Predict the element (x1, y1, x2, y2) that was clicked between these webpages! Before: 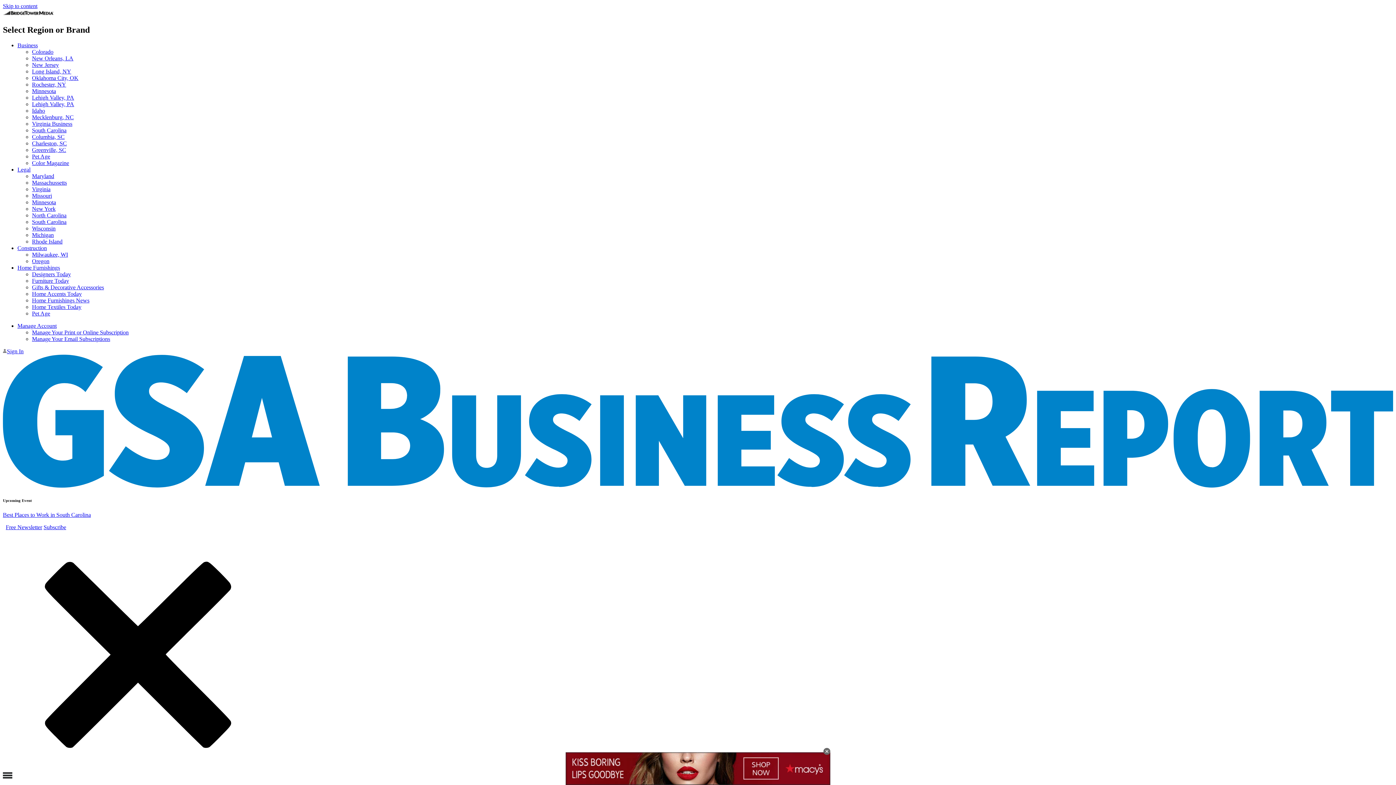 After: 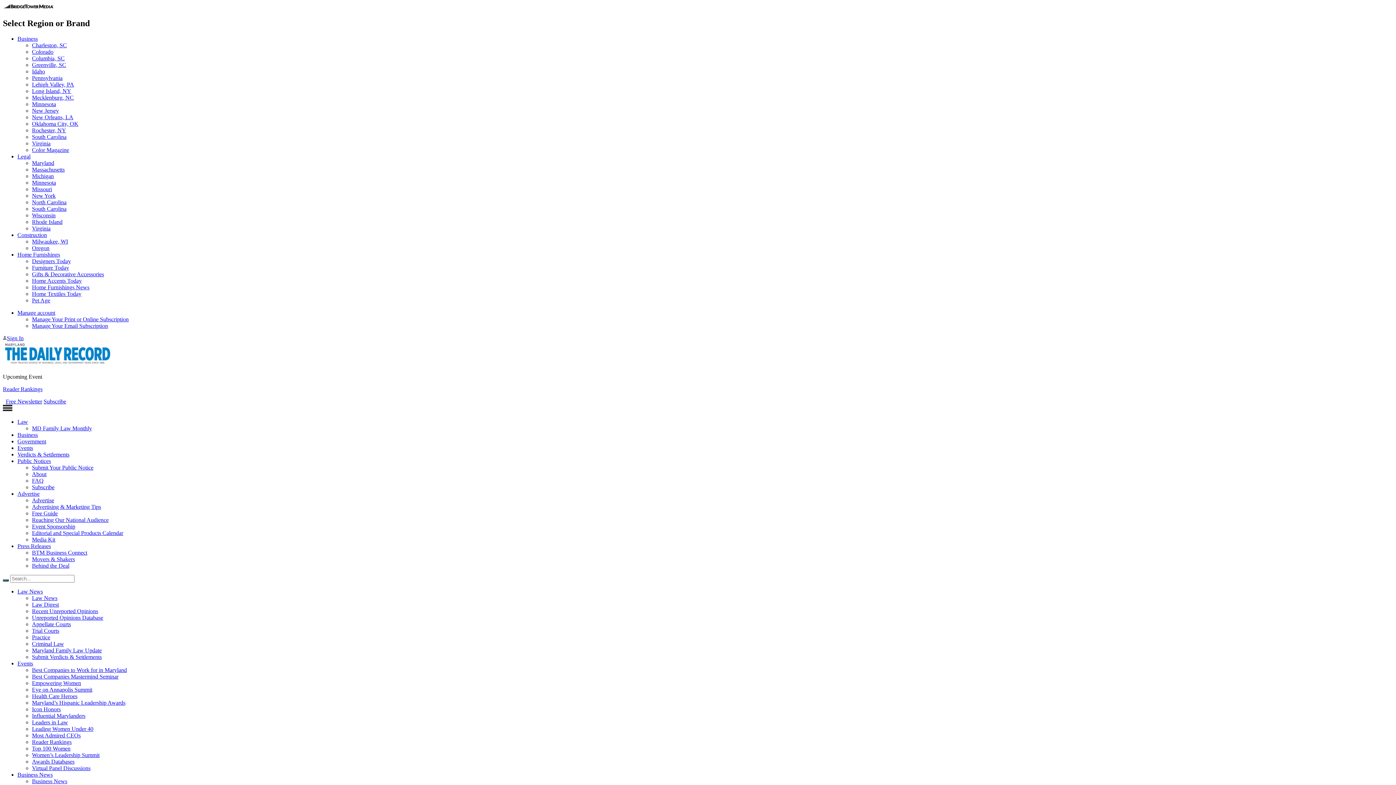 Action: bbox: (32, 173, 54, 179) label: Maryland